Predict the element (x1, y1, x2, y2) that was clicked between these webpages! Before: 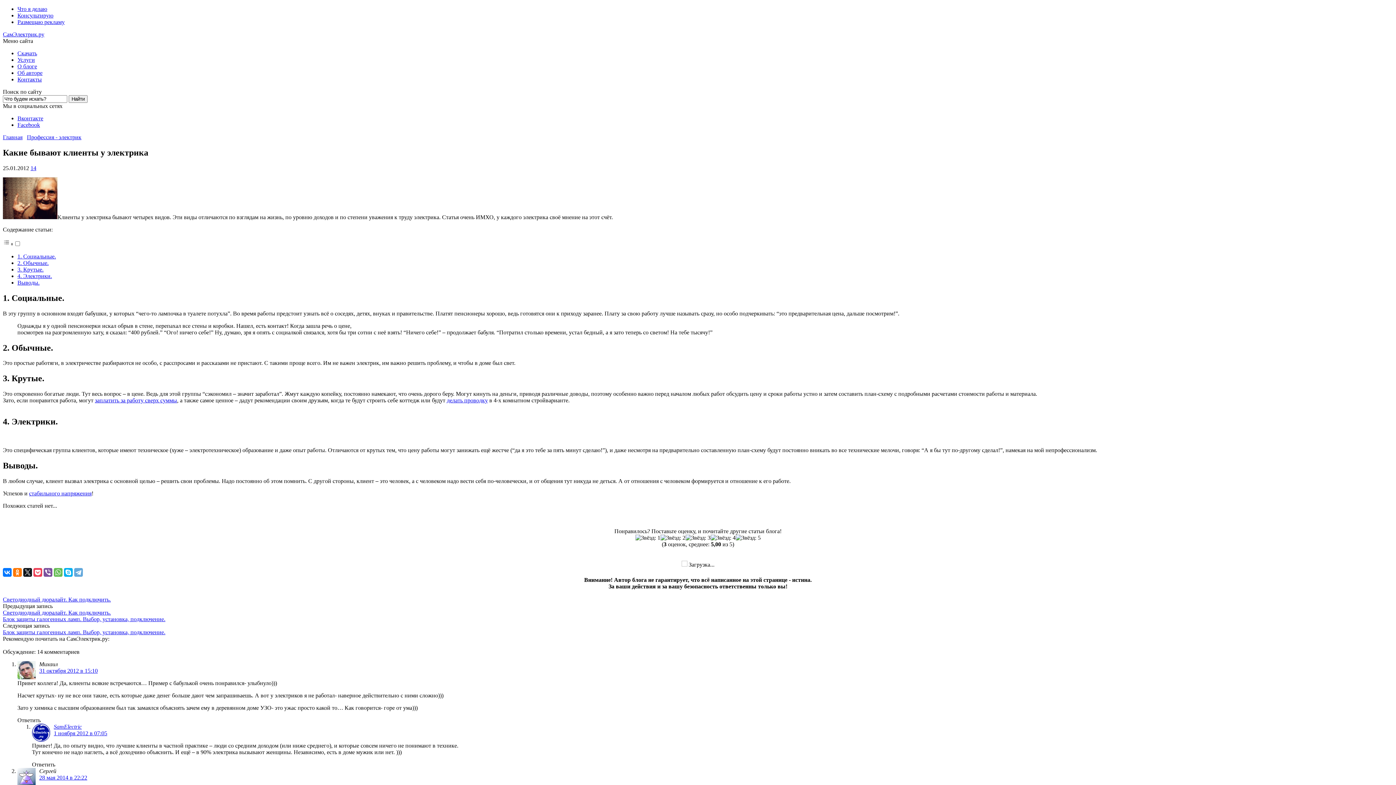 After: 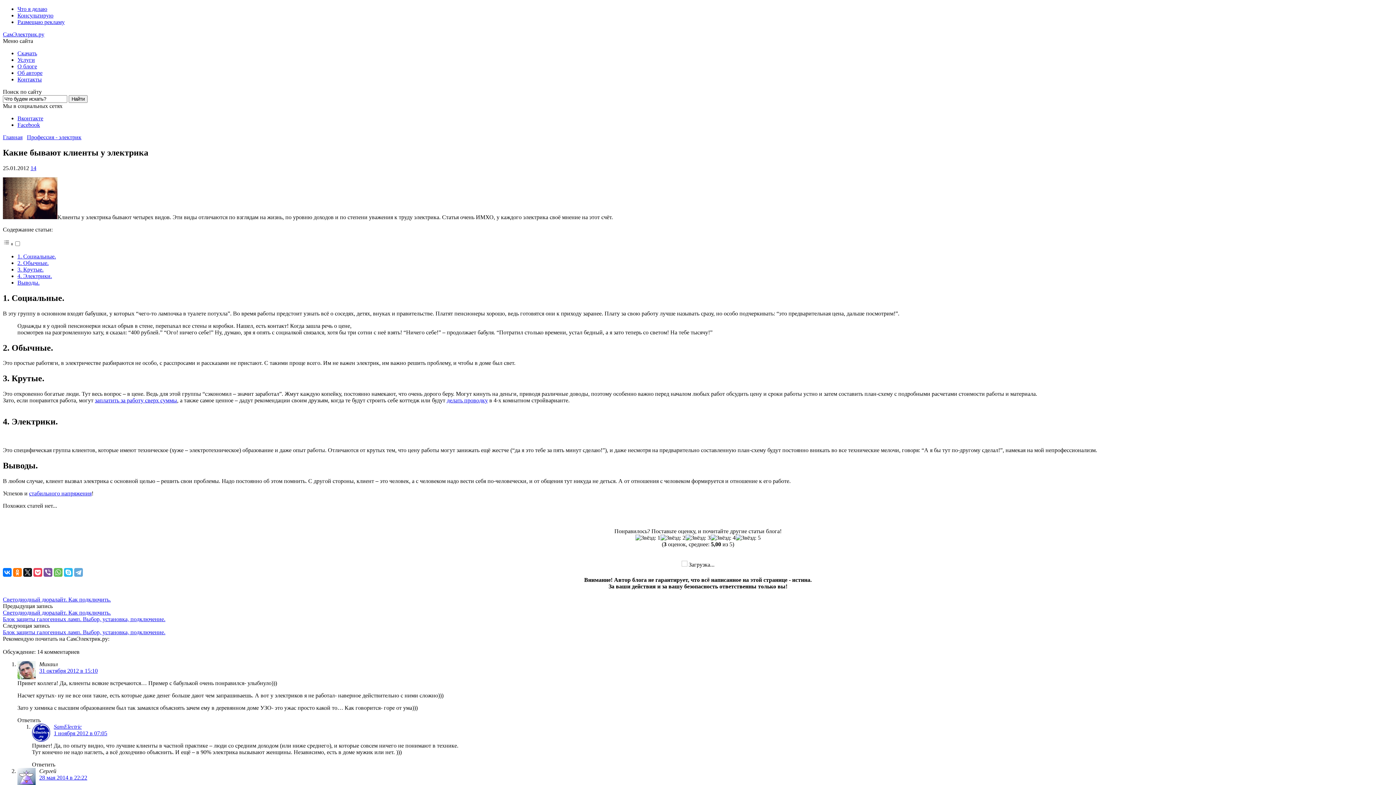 Action: bbox: (64, 568, 72, 577)